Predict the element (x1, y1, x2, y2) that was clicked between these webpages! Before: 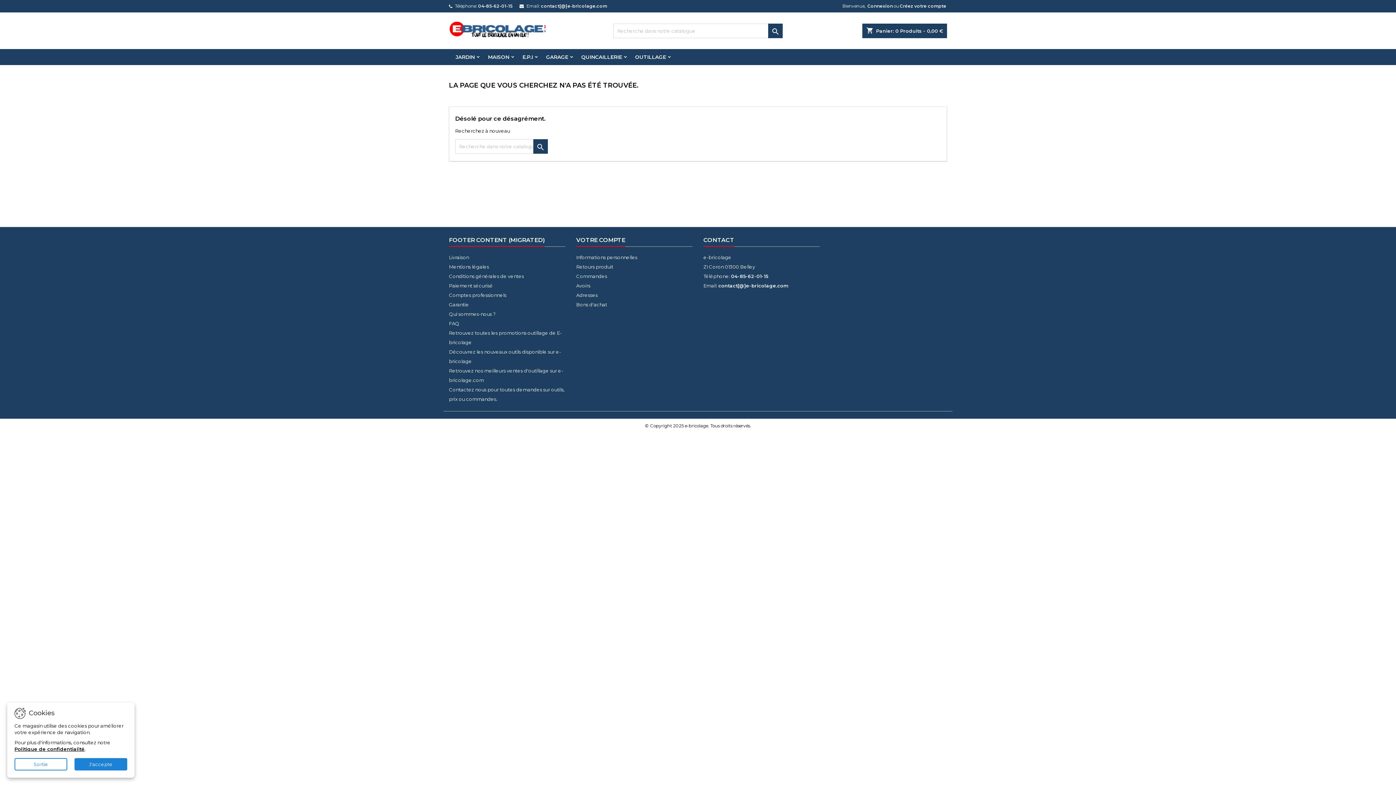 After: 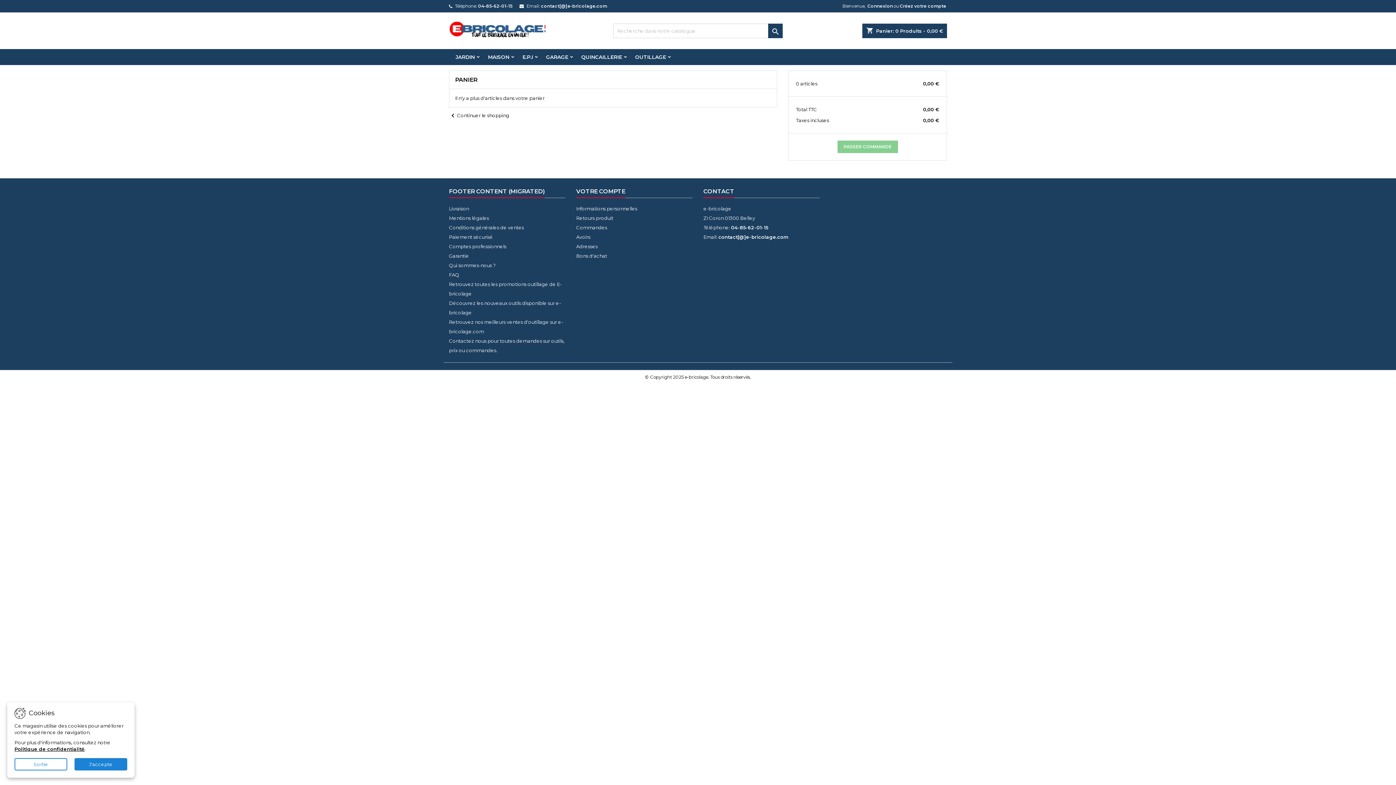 Action: bbox: (862, 23, 947, 38) label: shopping_cart
Panier: 0 Produits - 0,00 €